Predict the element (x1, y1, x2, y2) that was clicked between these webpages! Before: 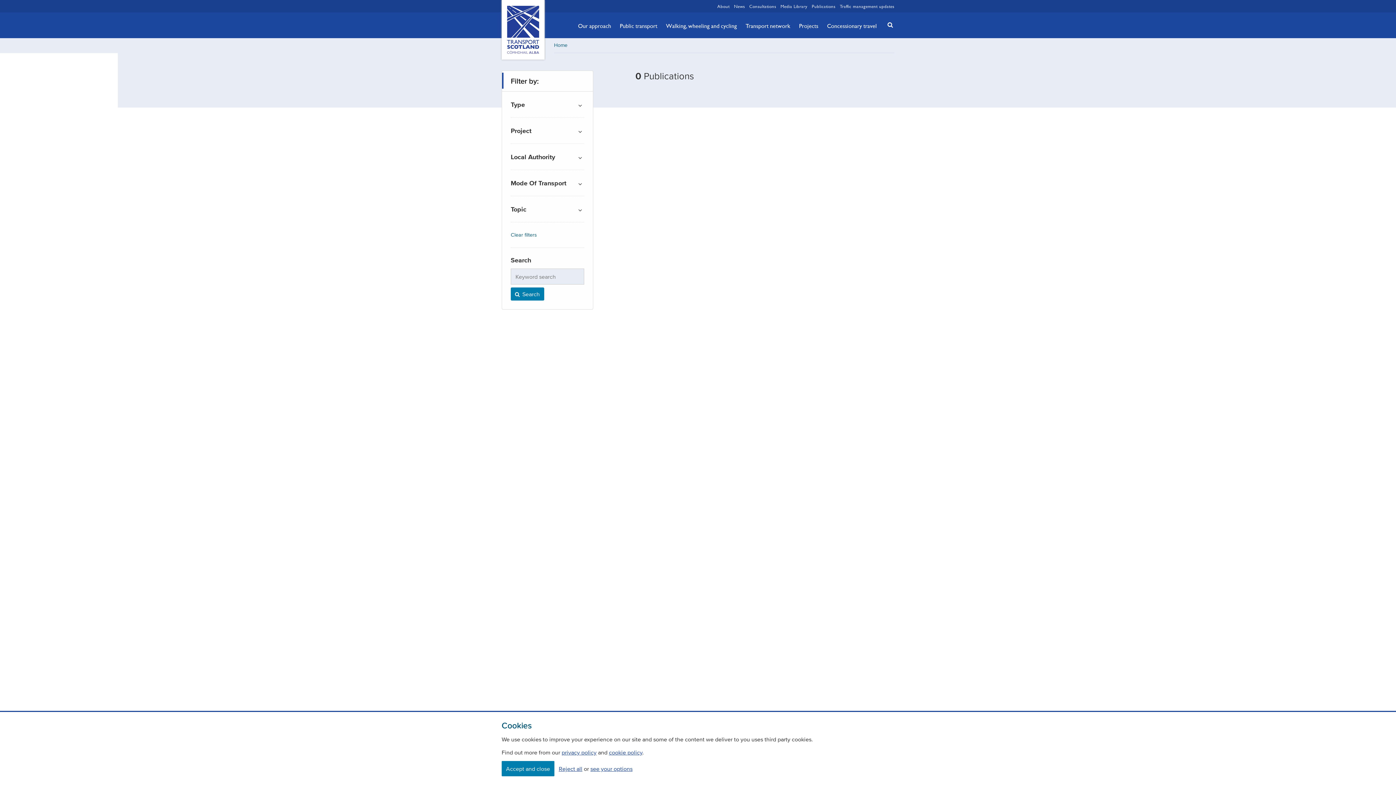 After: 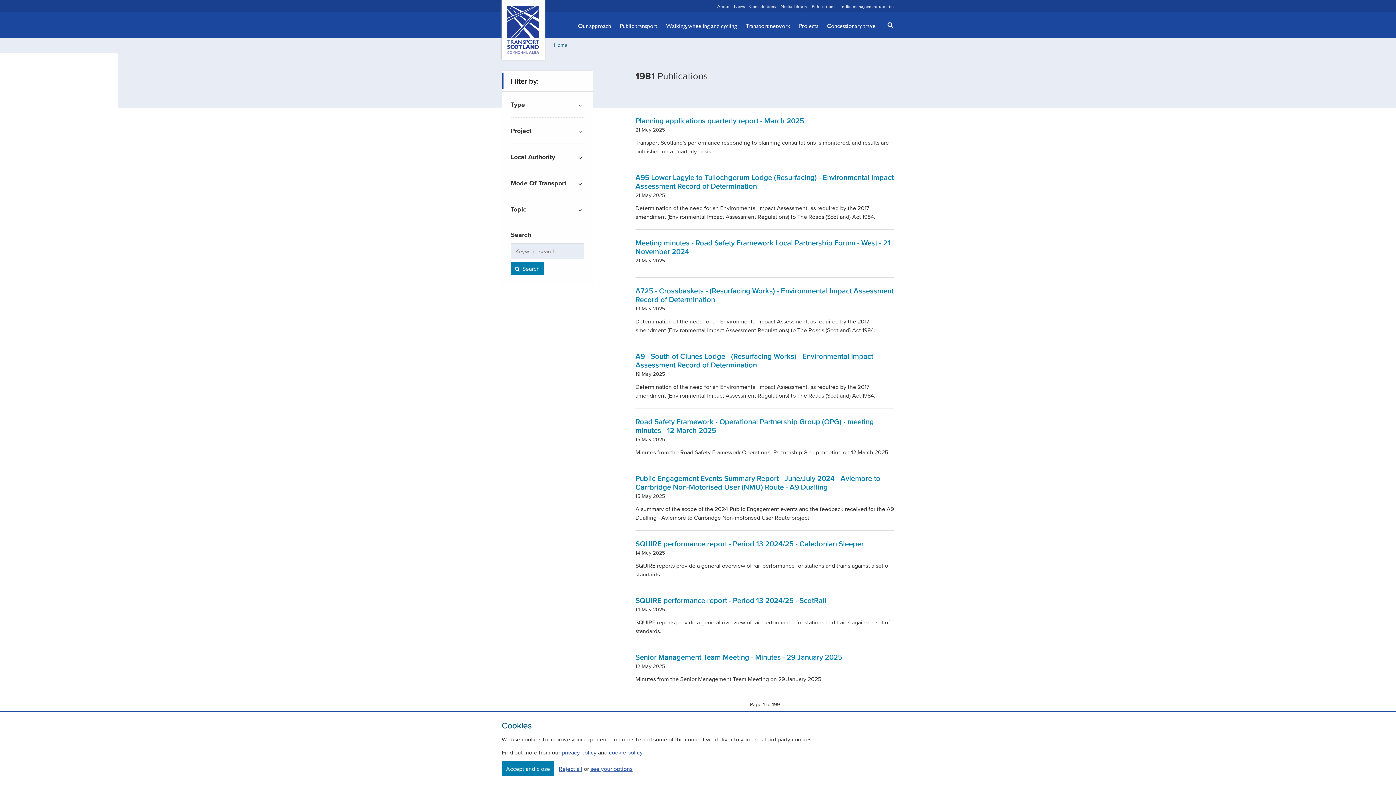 Action: bbox: (510, 231, 584, 238) label: Clear filters